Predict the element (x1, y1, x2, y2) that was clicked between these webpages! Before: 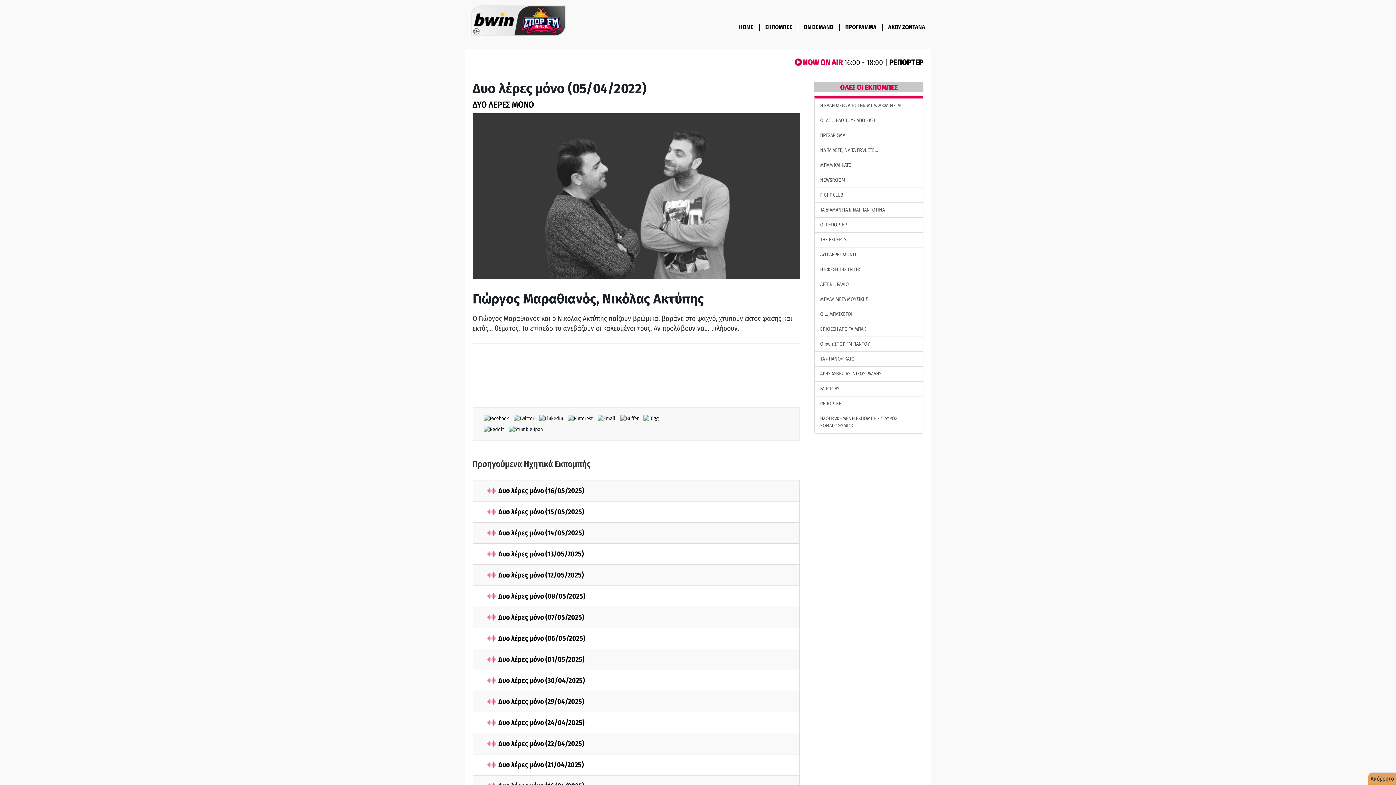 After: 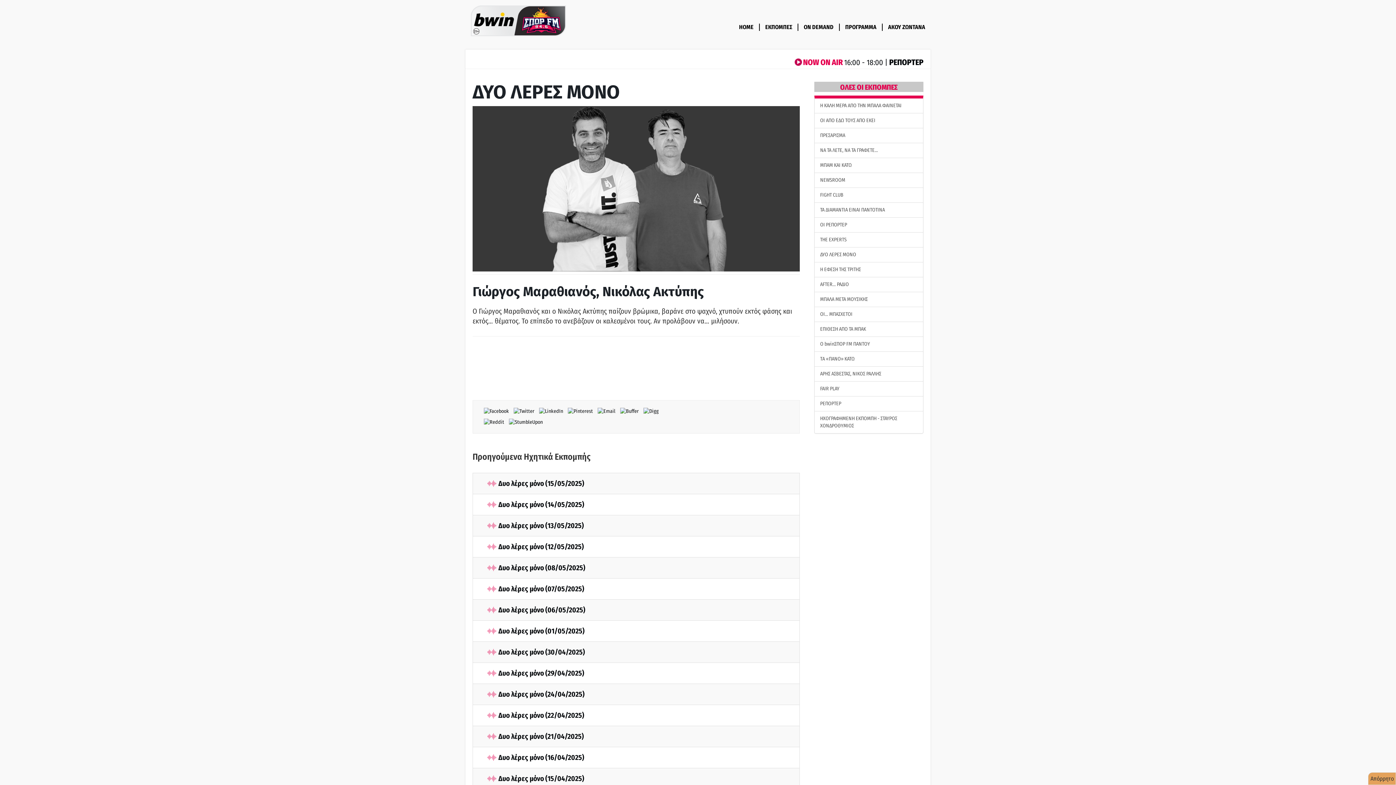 Action: label: ΔΥΟ ΛΕΡΕΣ ΜΟΝΟ bbox: (814, 247, 923, 262)